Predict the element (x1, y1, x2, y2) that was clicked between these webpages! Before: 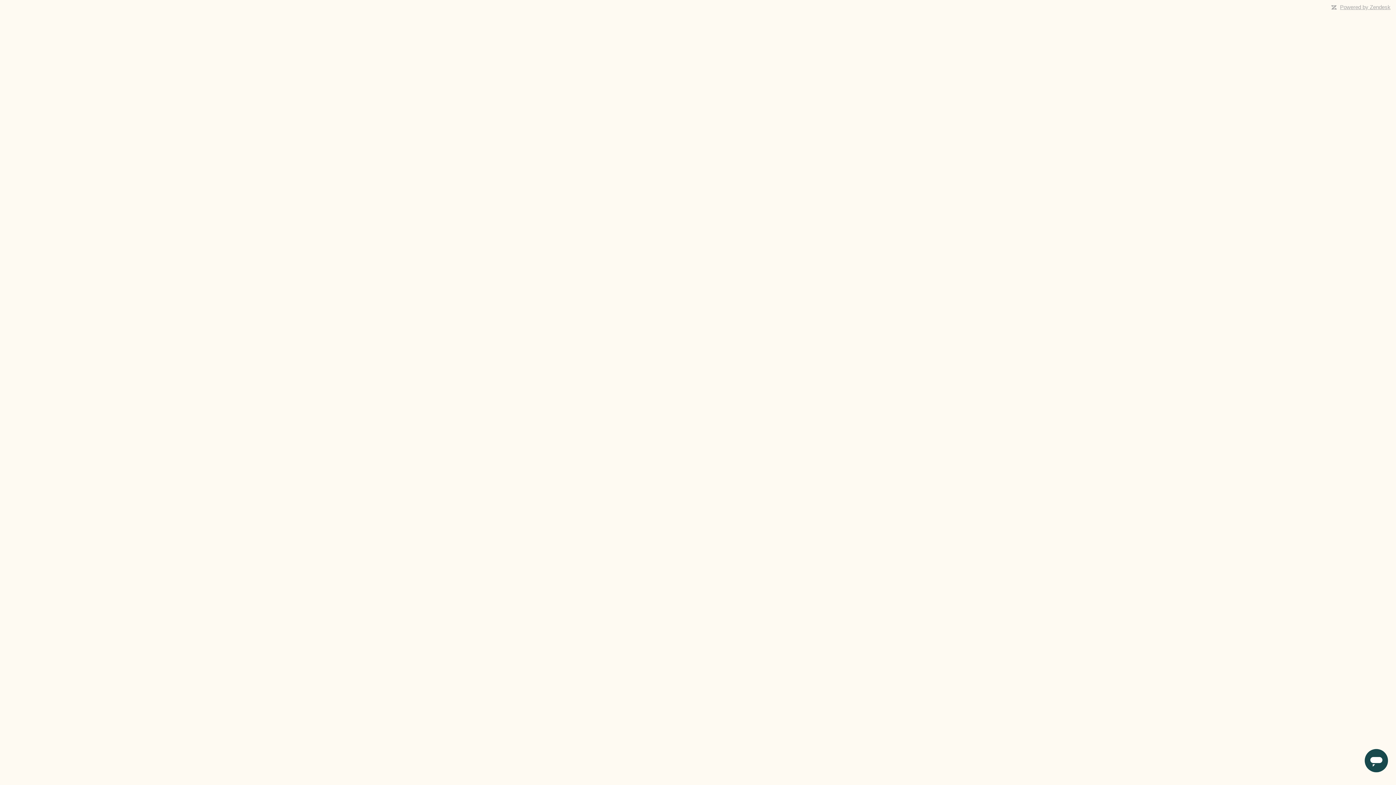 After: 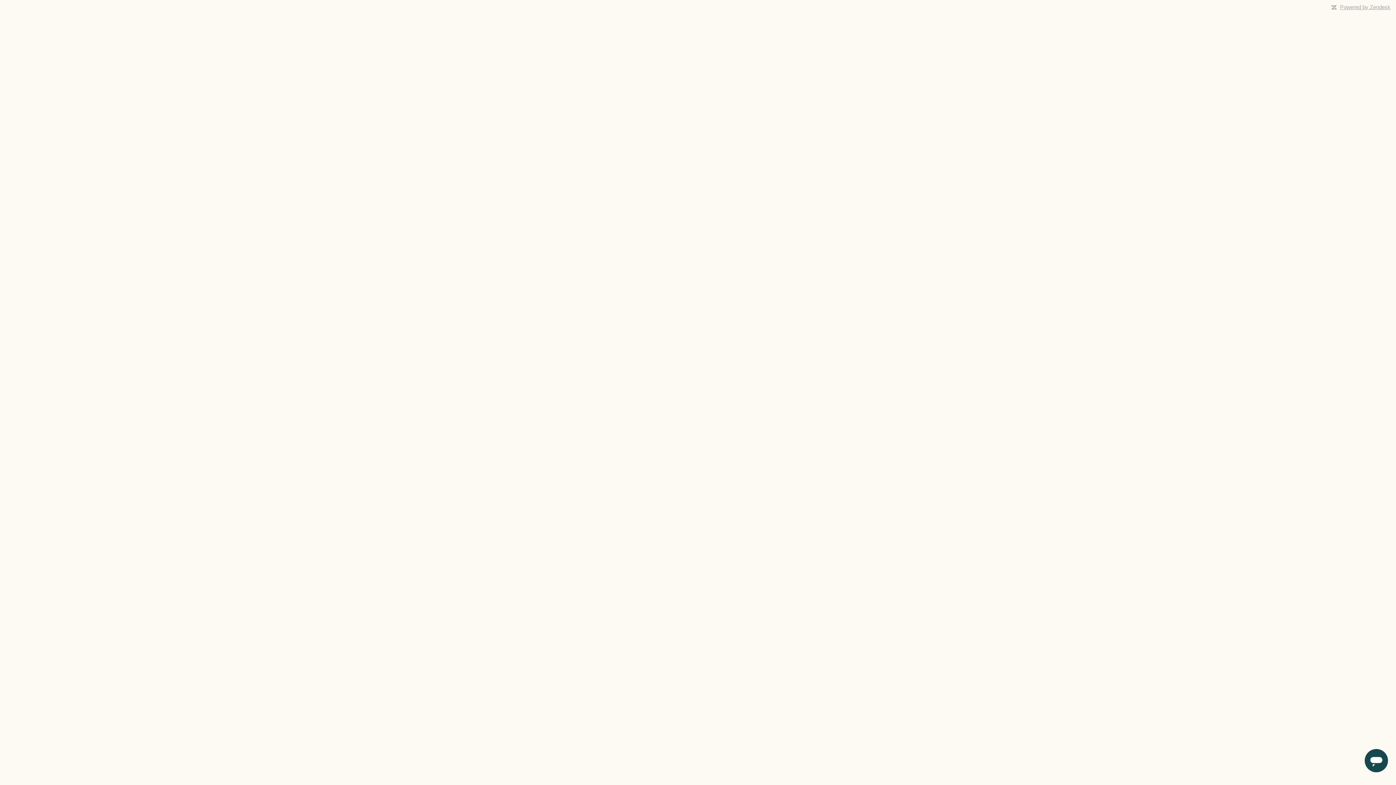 Action: bbox: (1340, 4, 1390, 10) label: Powered by Zendesk